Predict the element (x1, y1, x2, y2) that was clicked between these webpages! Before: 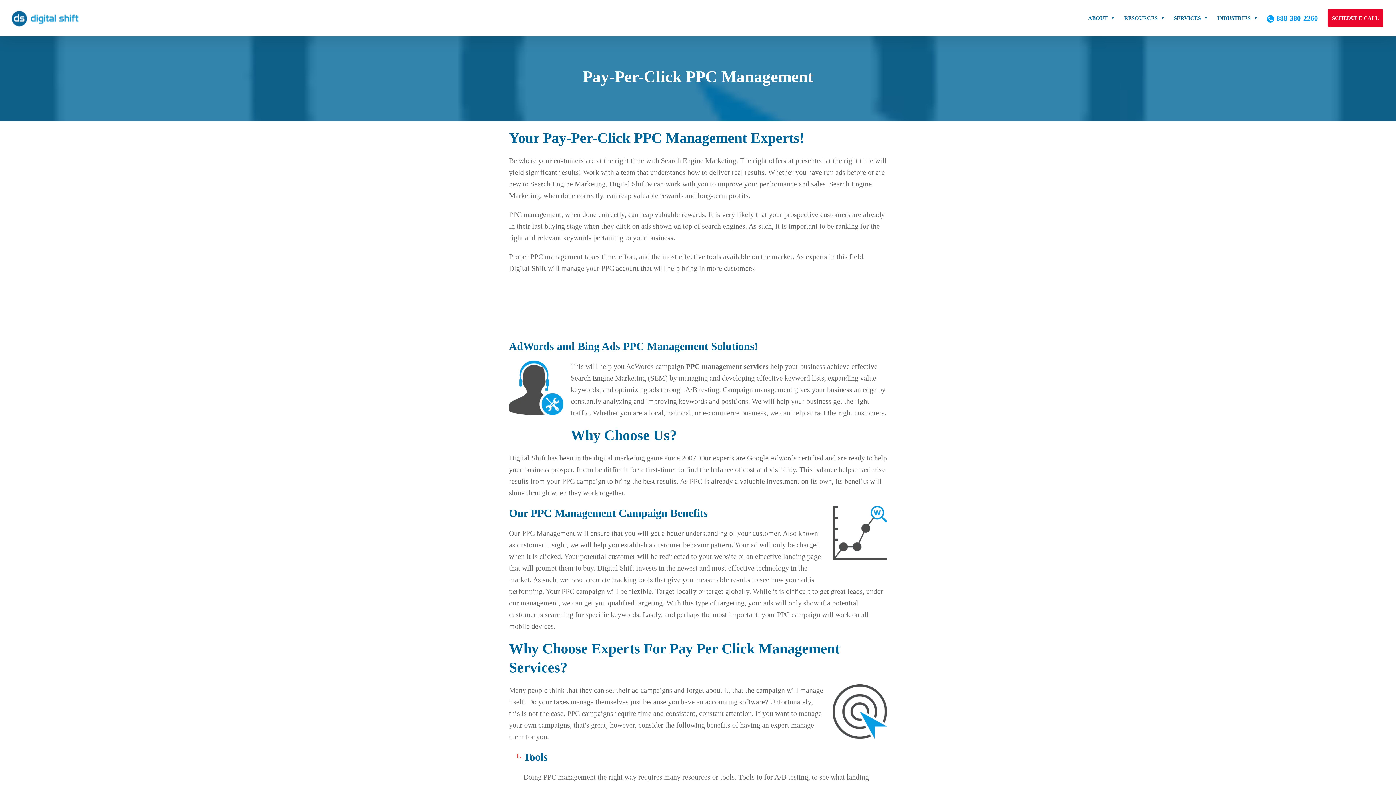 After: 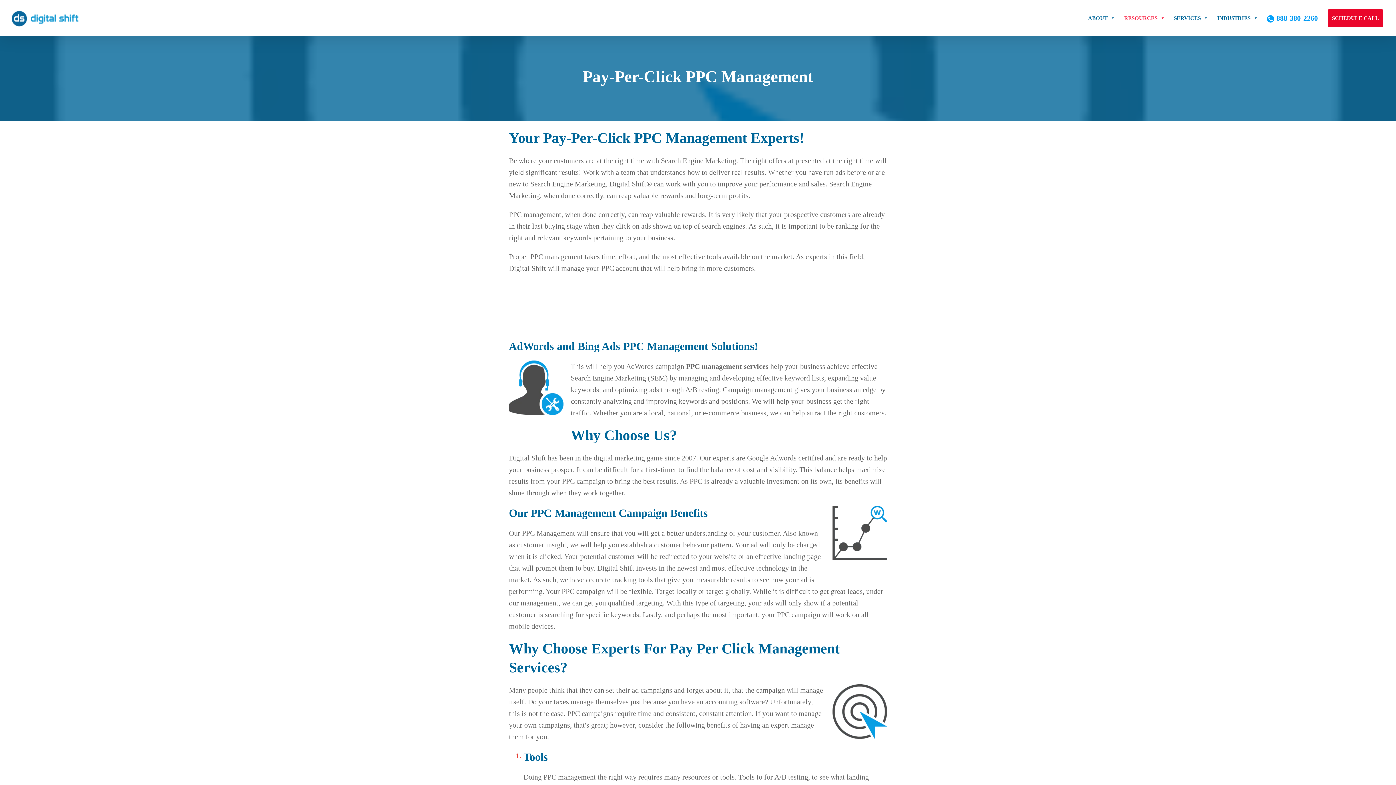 Action: label: RESOURCES bbox: (1120, 9, 1169, 27)